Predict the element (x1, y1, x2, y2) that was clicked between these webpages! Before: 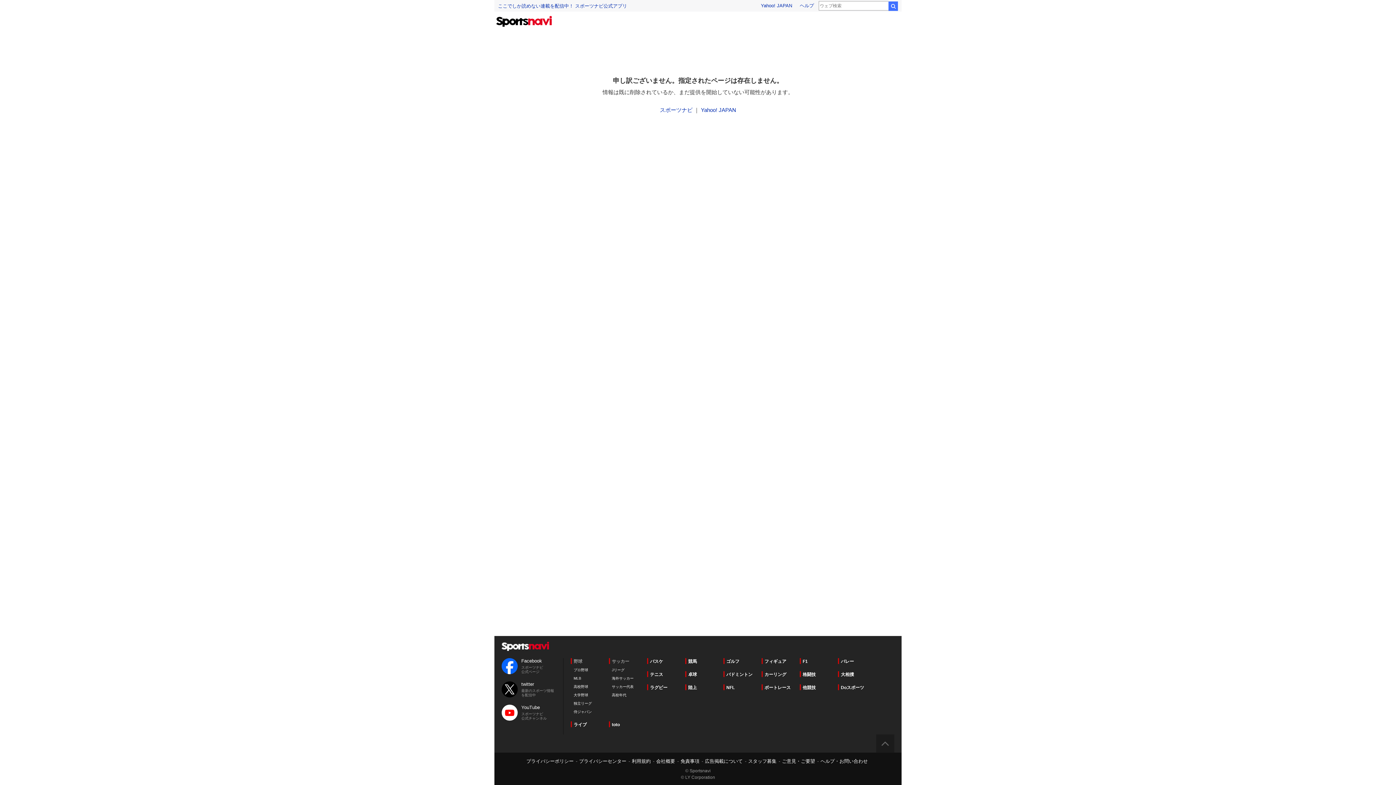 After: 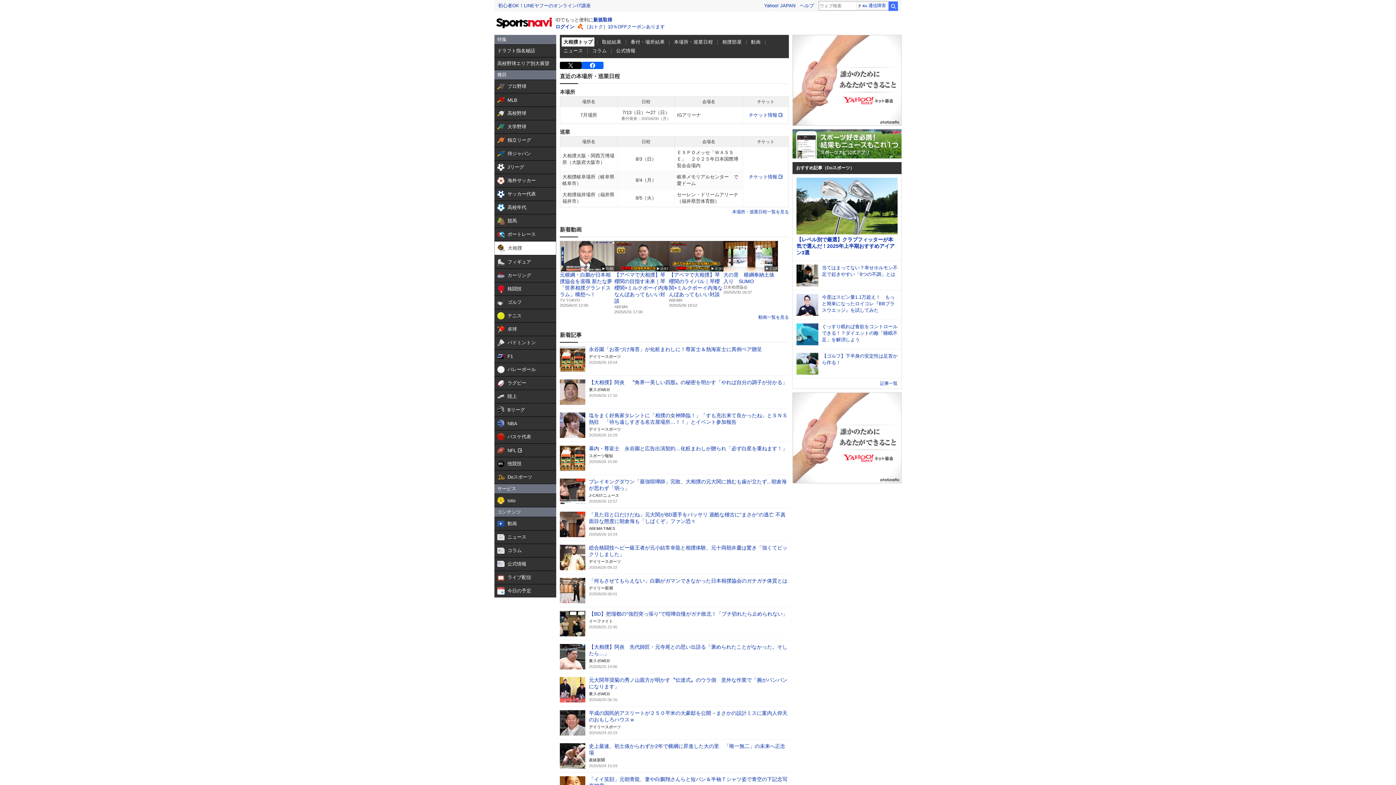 Action: bbox: (838, 671, 854, 677) label: 大相撲